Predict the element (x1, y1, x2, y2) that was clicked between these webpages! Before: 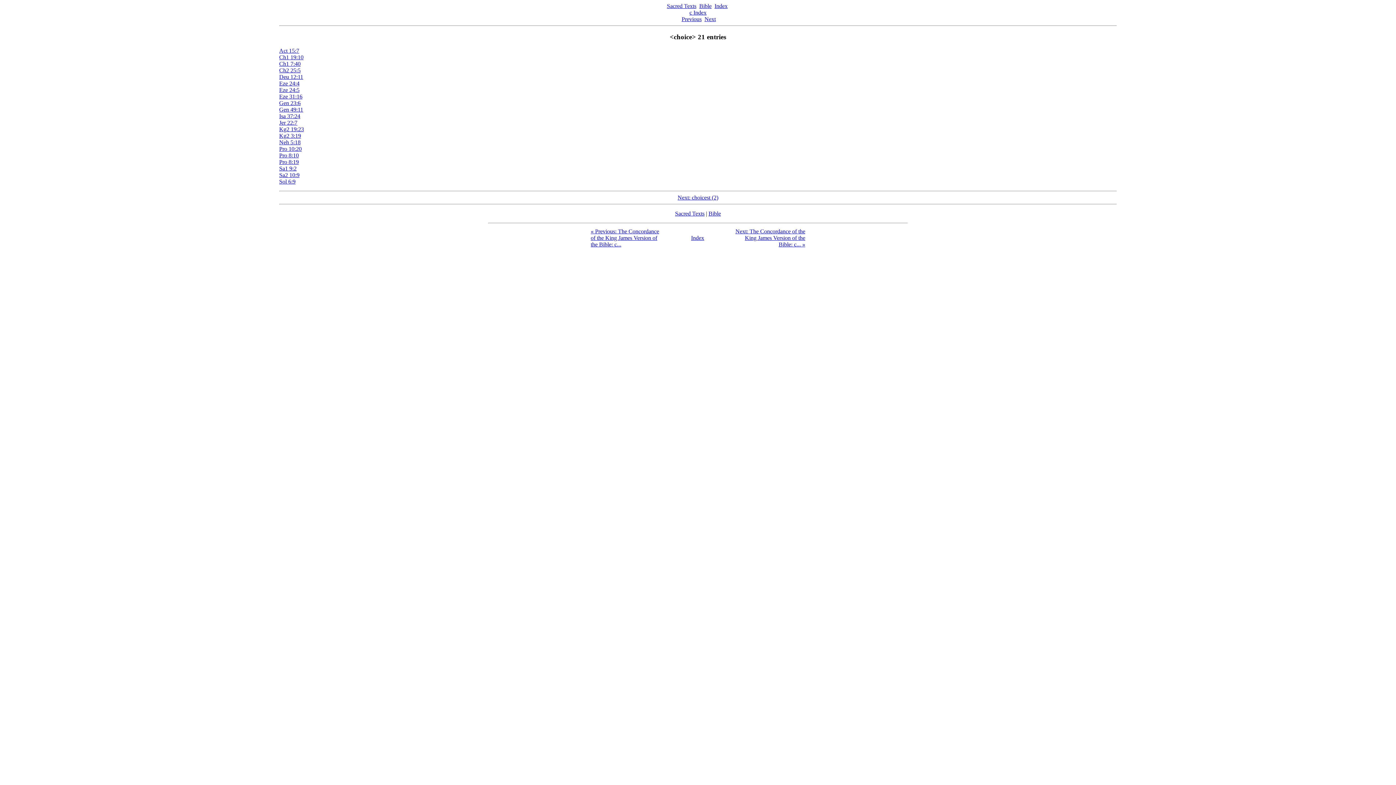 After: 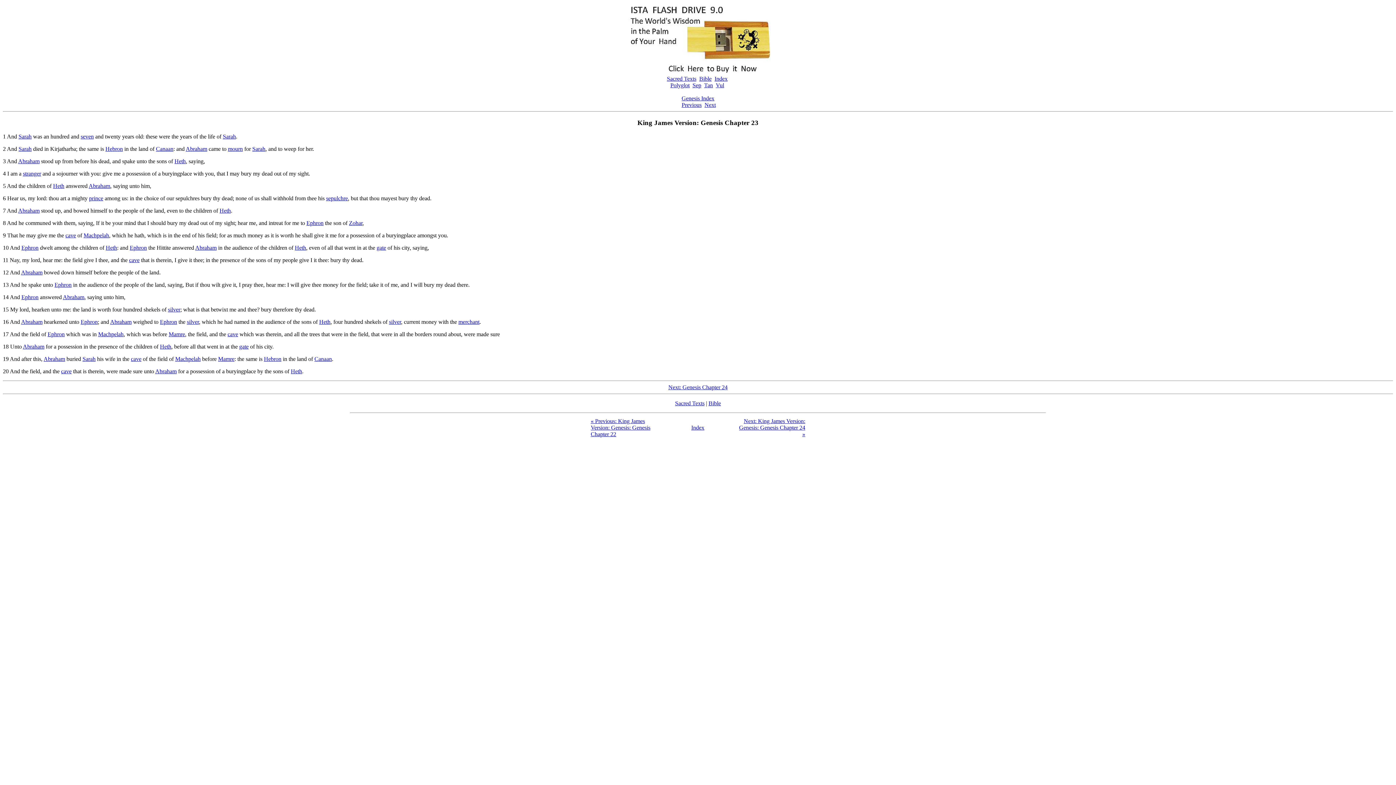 Action: label: Gen 23:6 bbox: (279, 100, 300, 106)